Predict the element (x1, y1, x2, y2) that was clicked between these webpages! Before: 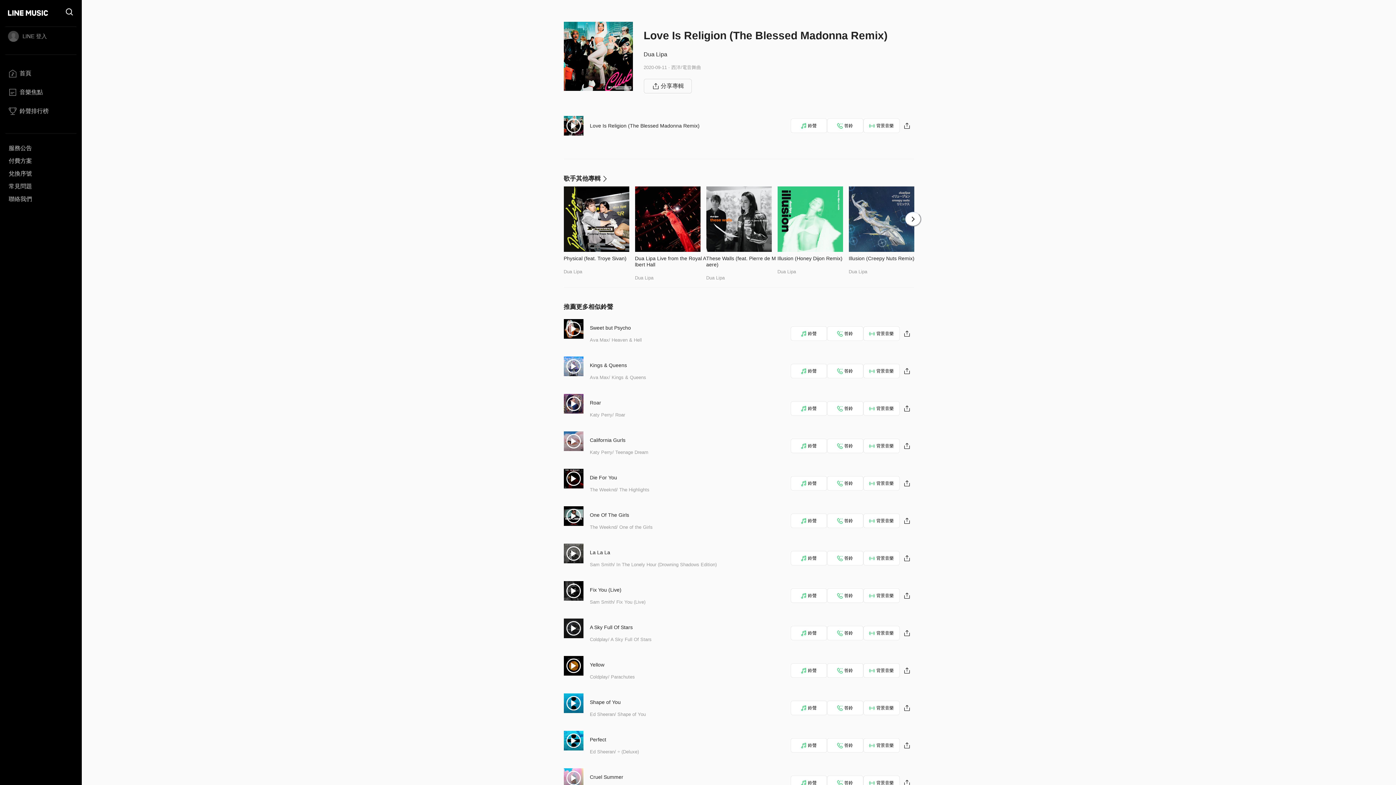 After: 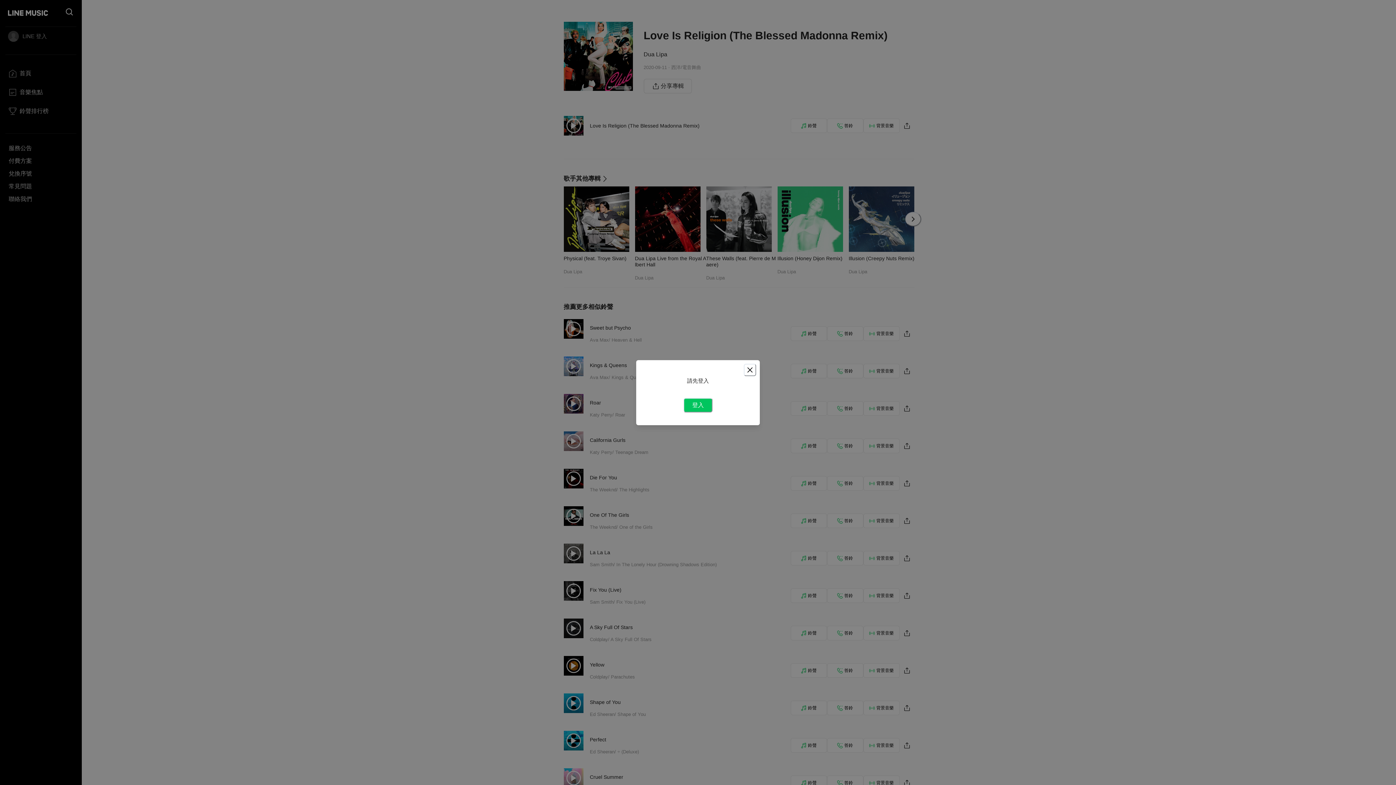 Action: label: 鈴聲 bbox: (790, 118, 827, 133)